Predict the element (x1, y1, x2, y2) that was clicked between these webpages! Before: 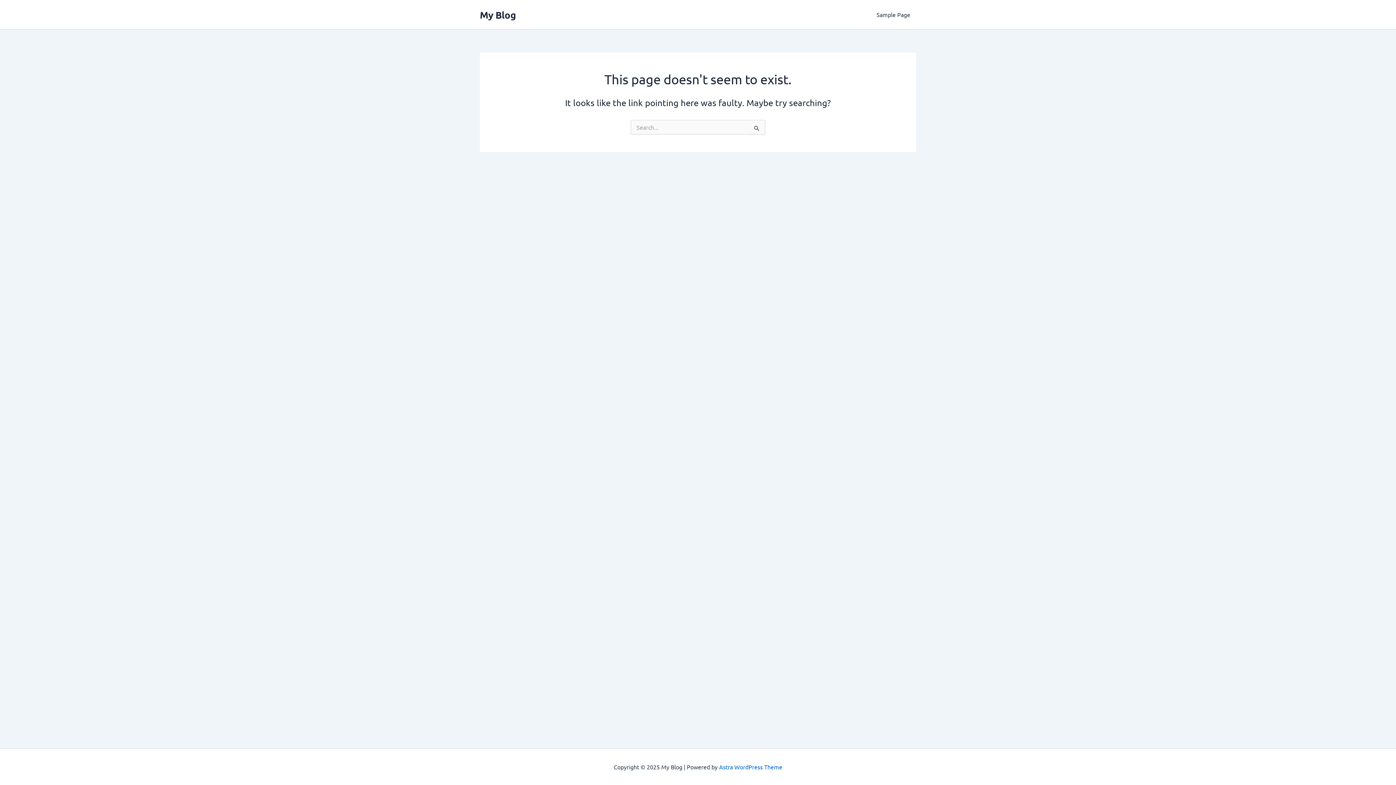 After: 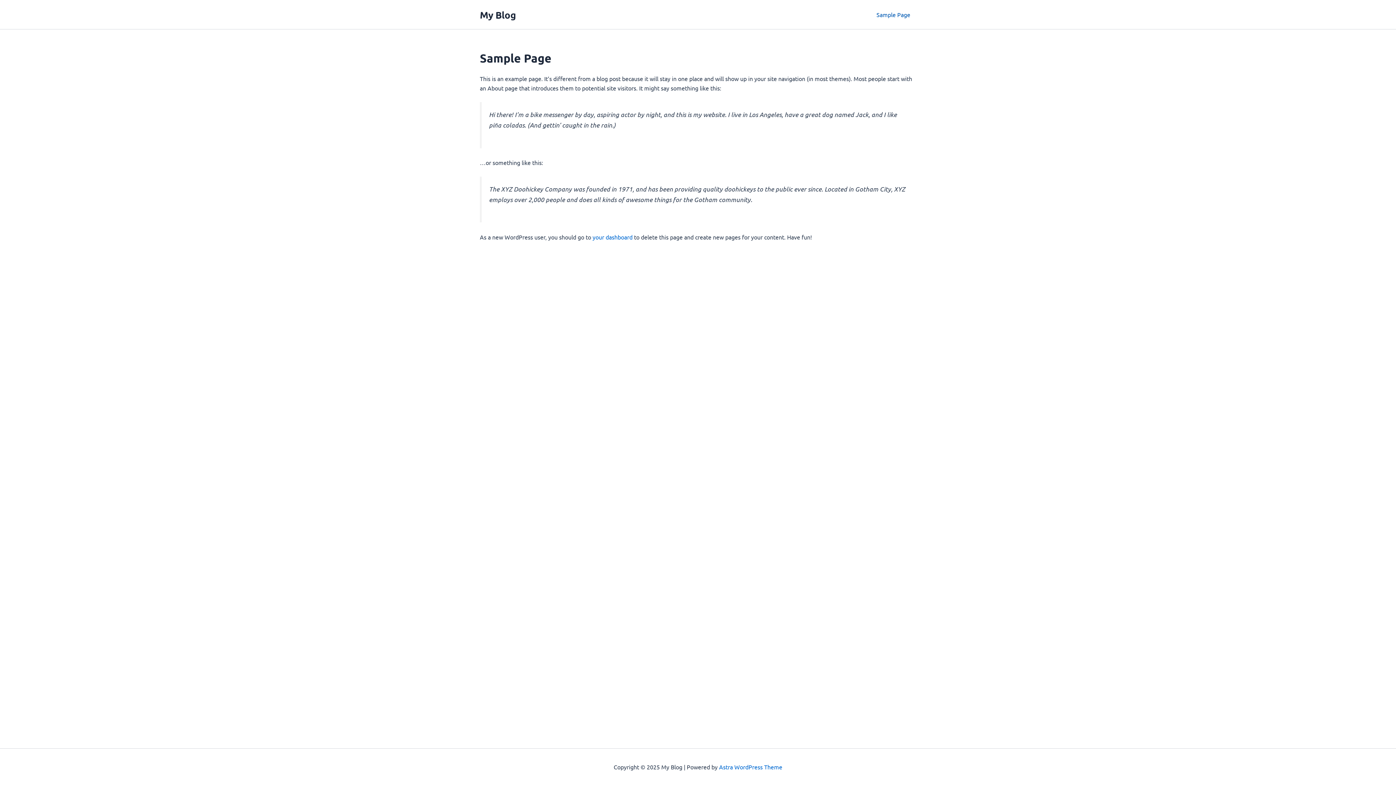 Action: label: Sample Page bbox: (870, 0, 916, 29)